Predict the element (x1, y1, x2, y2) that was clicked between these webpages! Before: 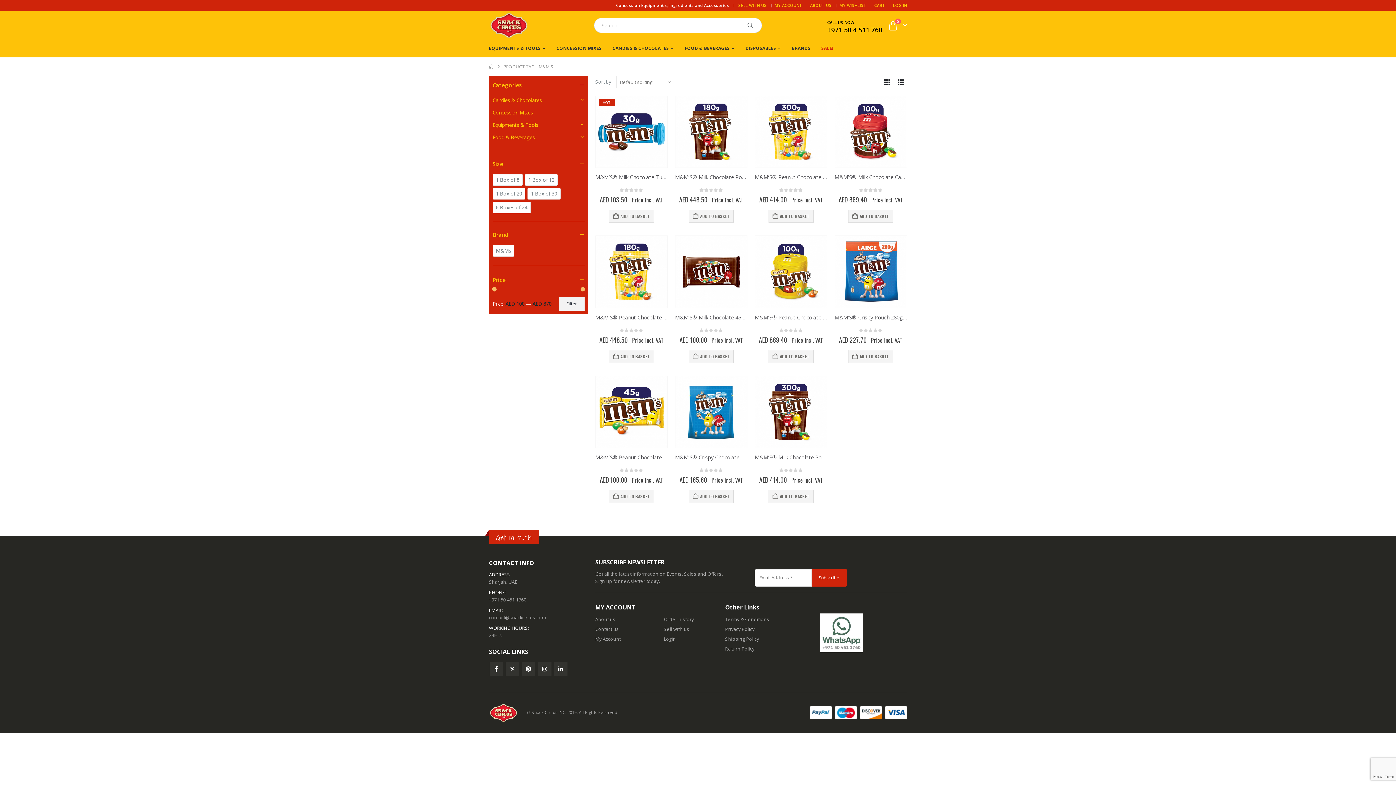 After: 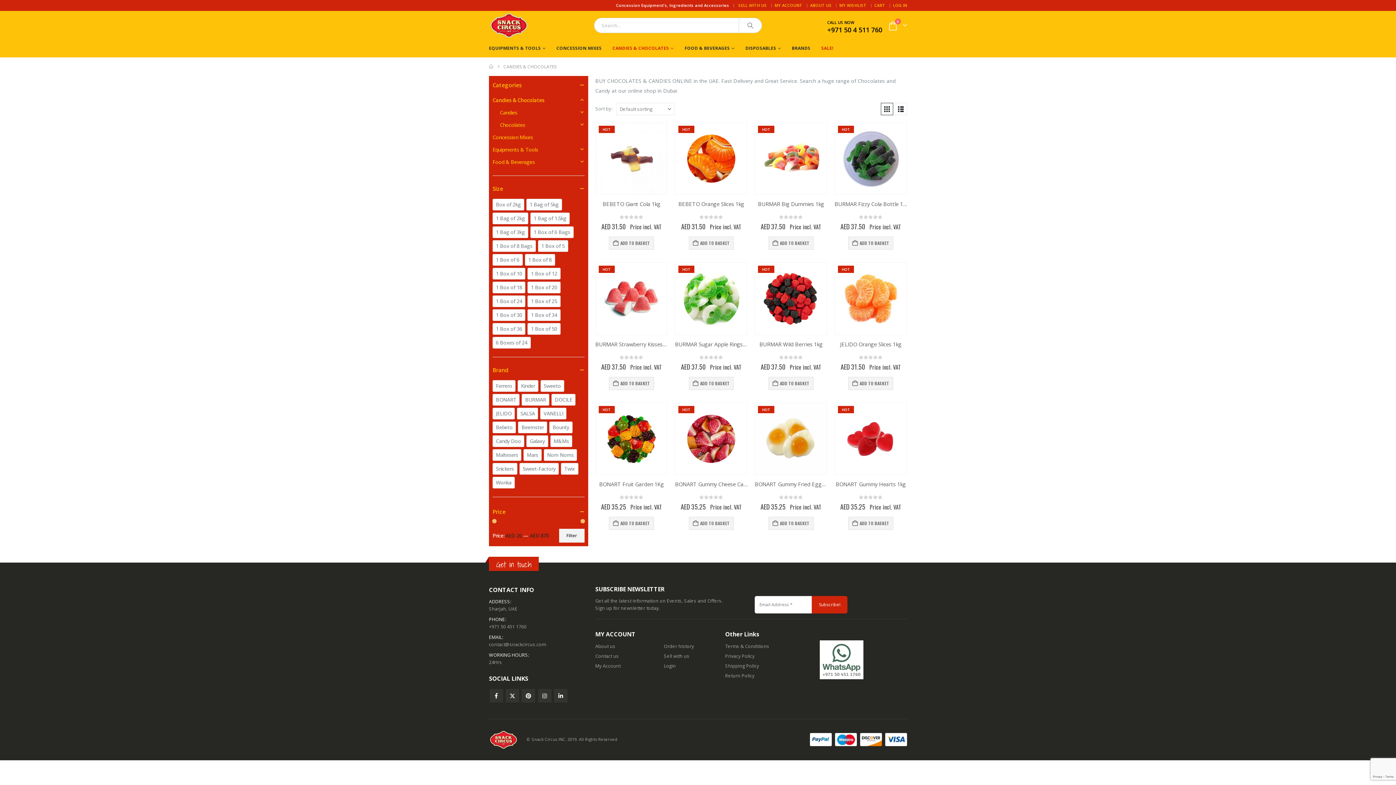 Action: label: CANDIES & CHOCOLATES bbox: (612, 39, 673, 57)